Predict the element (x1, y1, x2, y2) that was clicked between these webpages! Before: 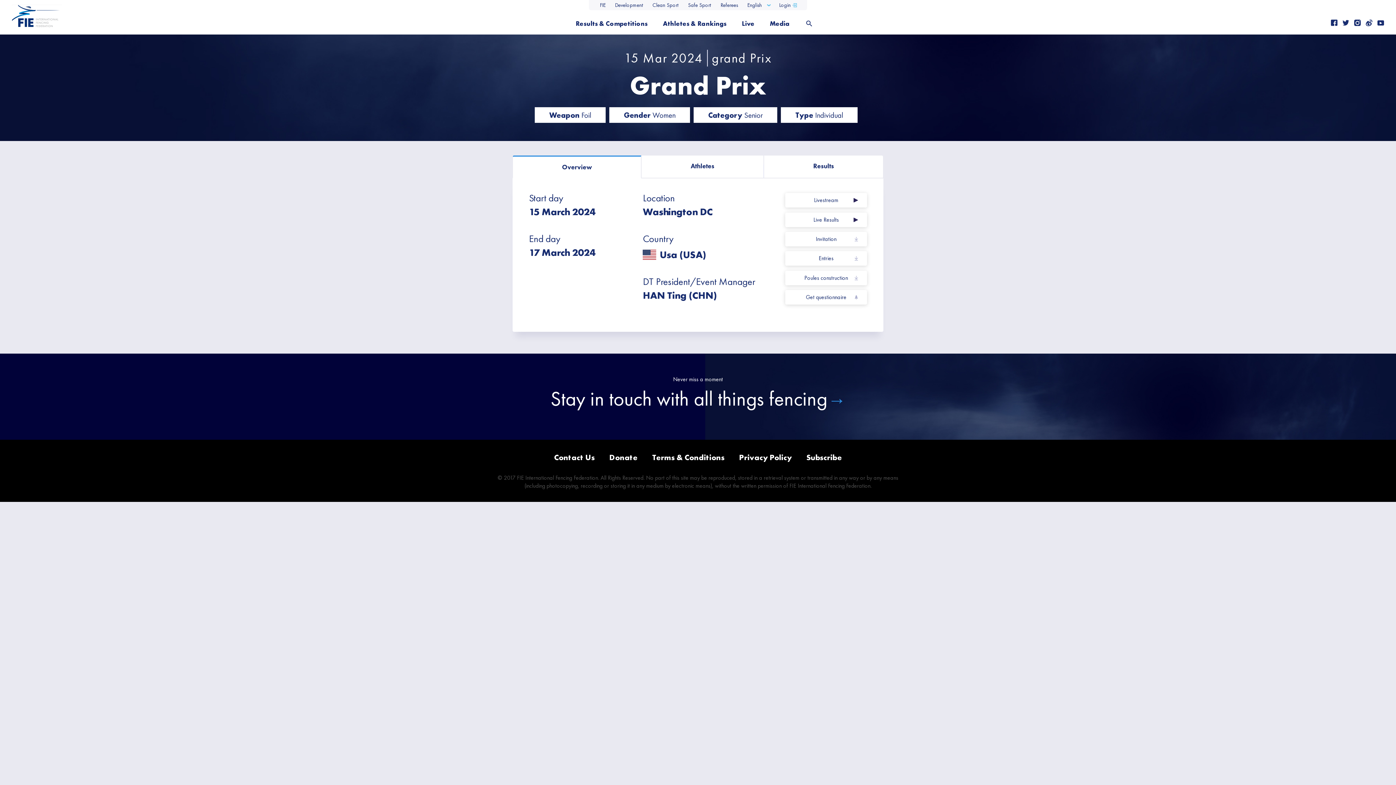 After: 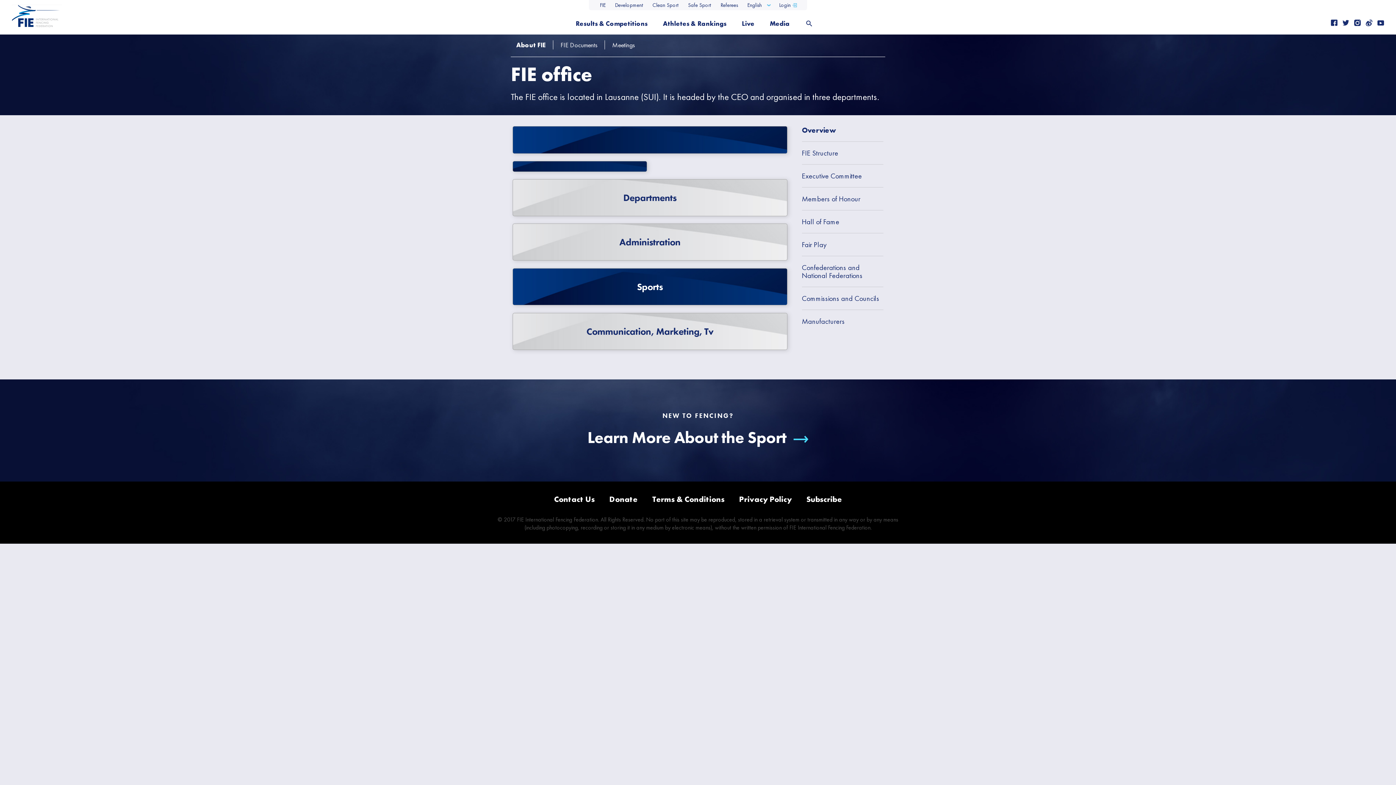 Action: bbox: (554, 452, 594, 463) label: Contact Us